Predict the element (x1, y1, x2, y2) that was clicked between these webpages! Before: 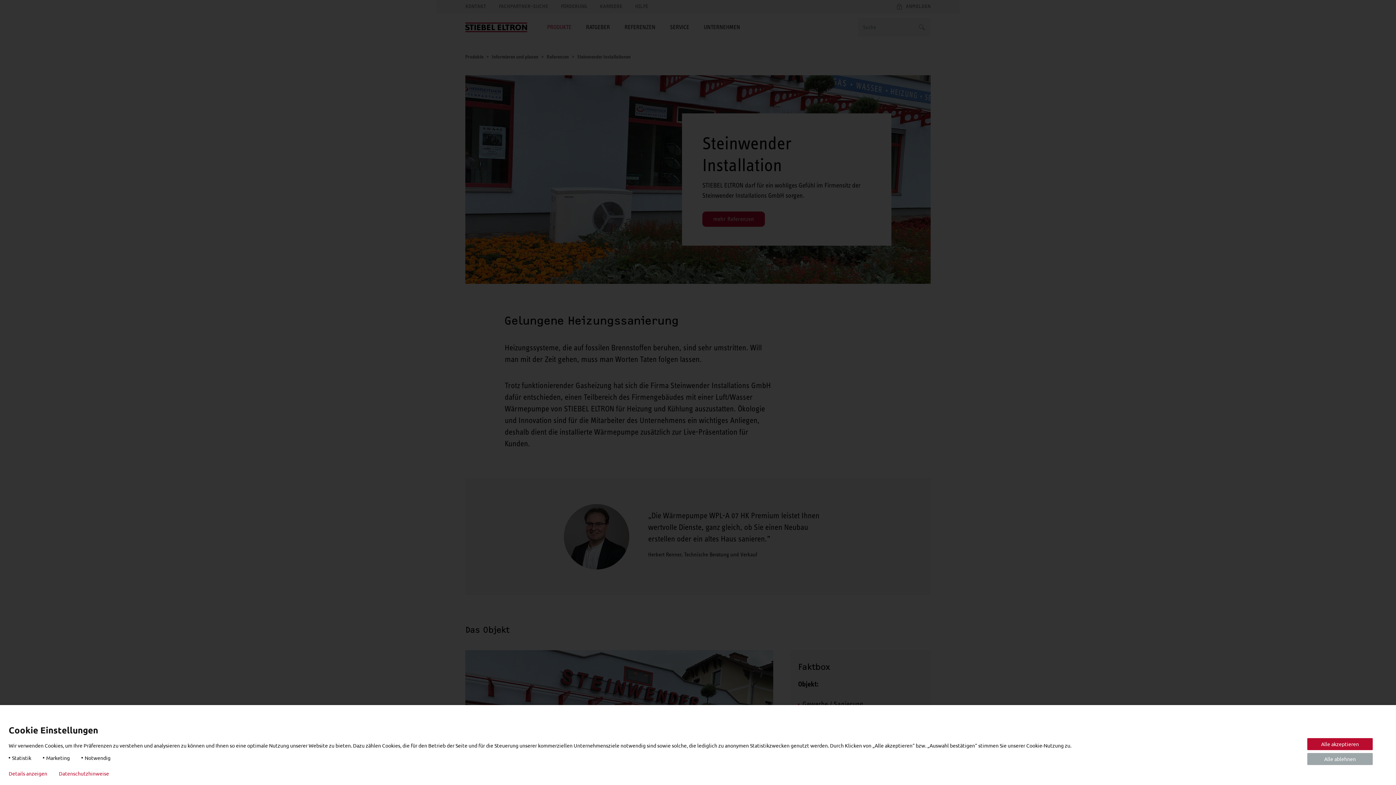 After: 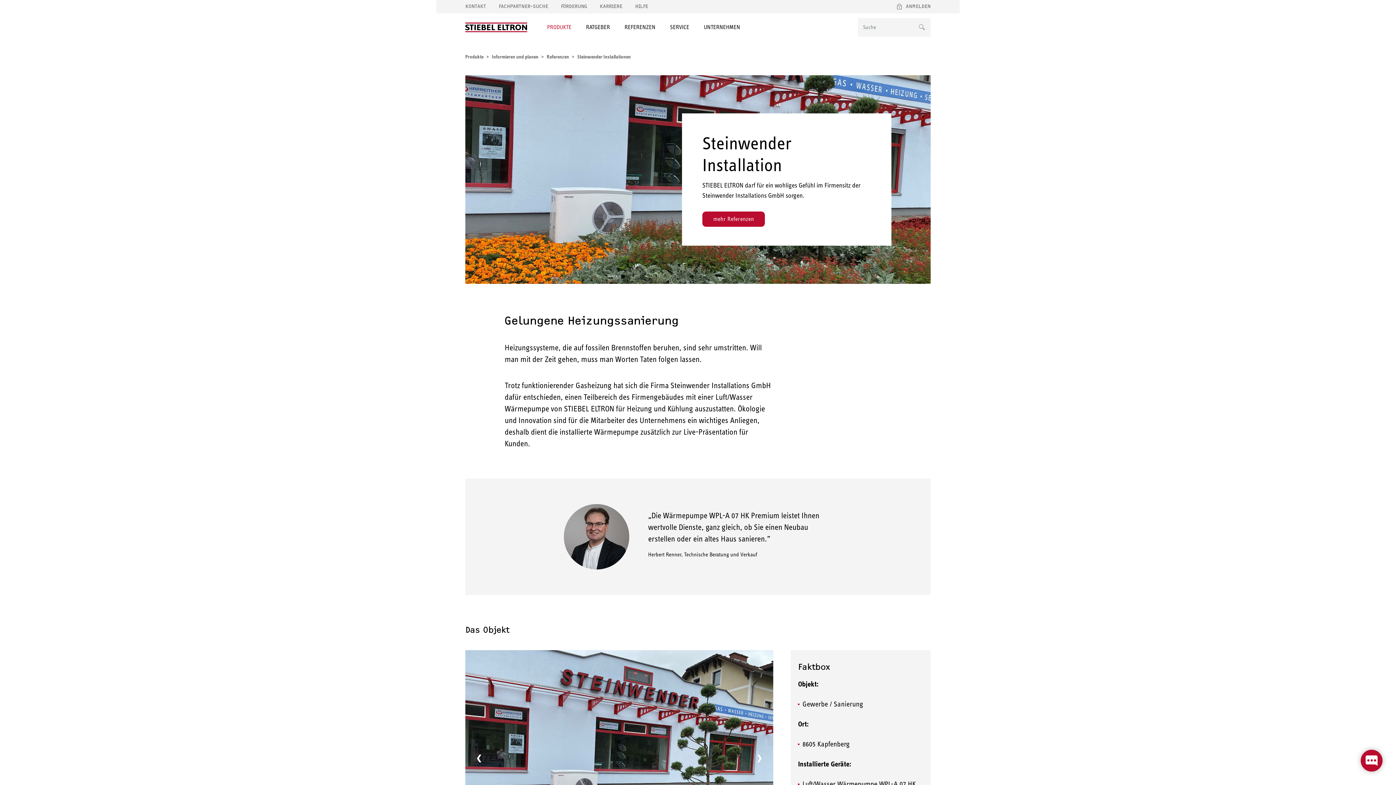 Action: bbox: (1307, 738, 1373, 750) label: Alle akzeptieren